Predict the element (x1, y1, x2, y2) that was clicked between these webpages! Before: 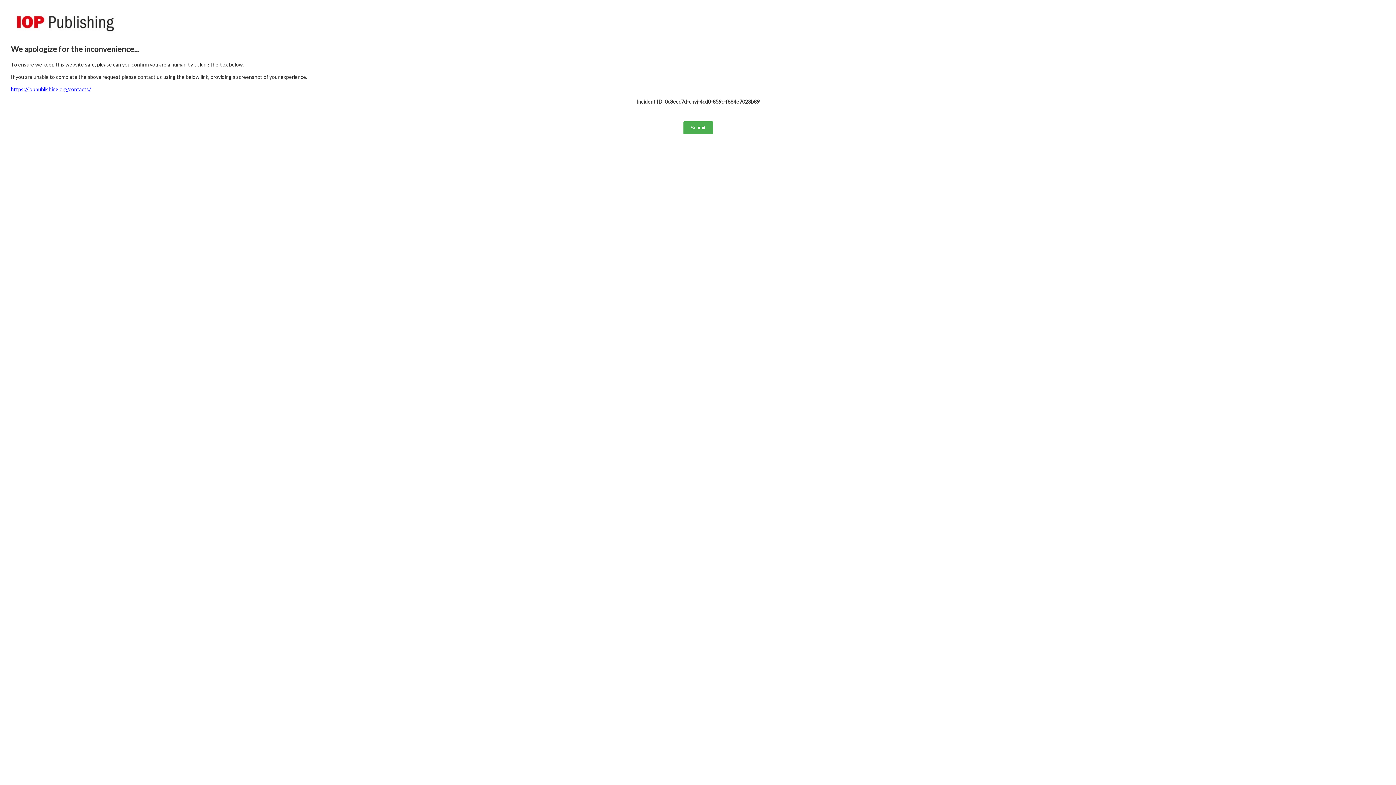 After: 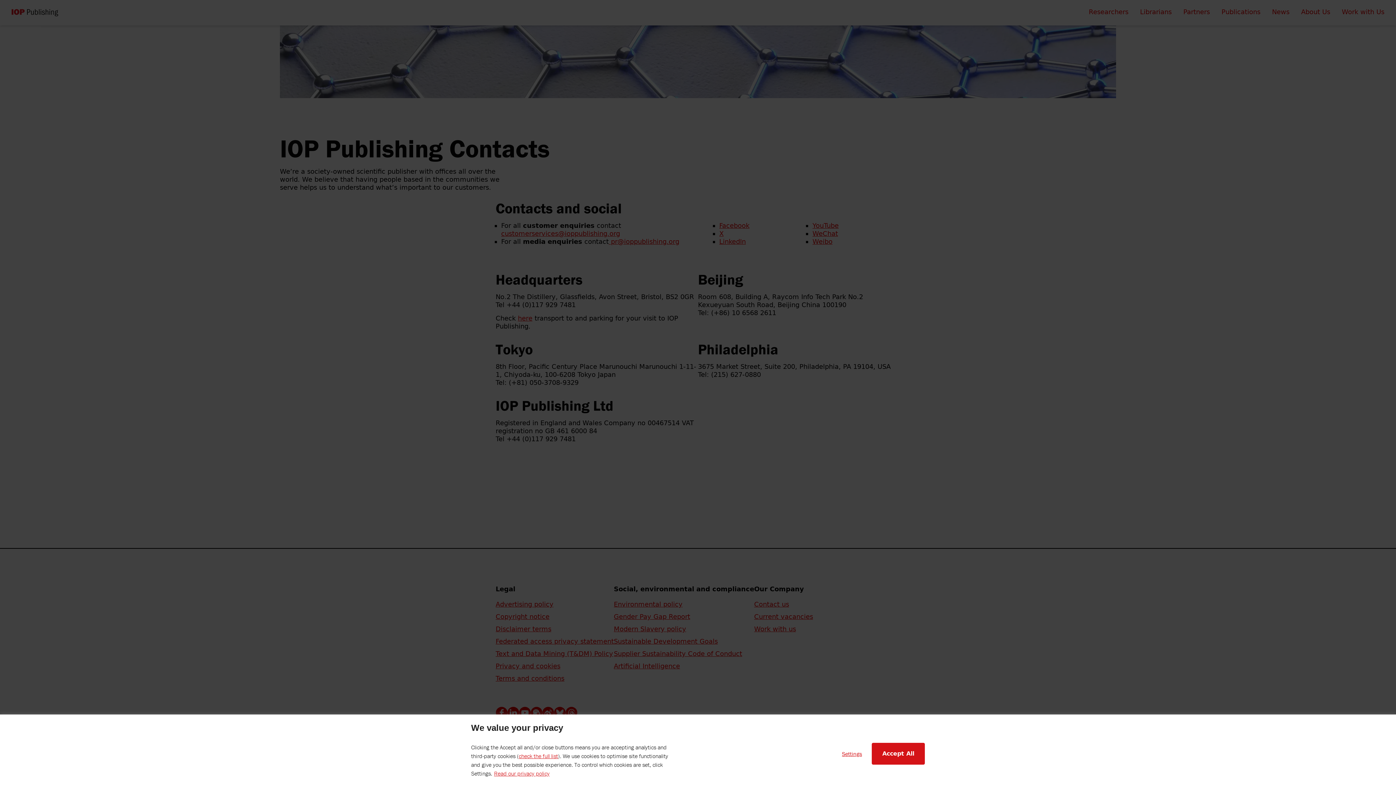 Action: label: https://ioppublishing.org/contacts/ bbox: (10, 86, 90, 92)